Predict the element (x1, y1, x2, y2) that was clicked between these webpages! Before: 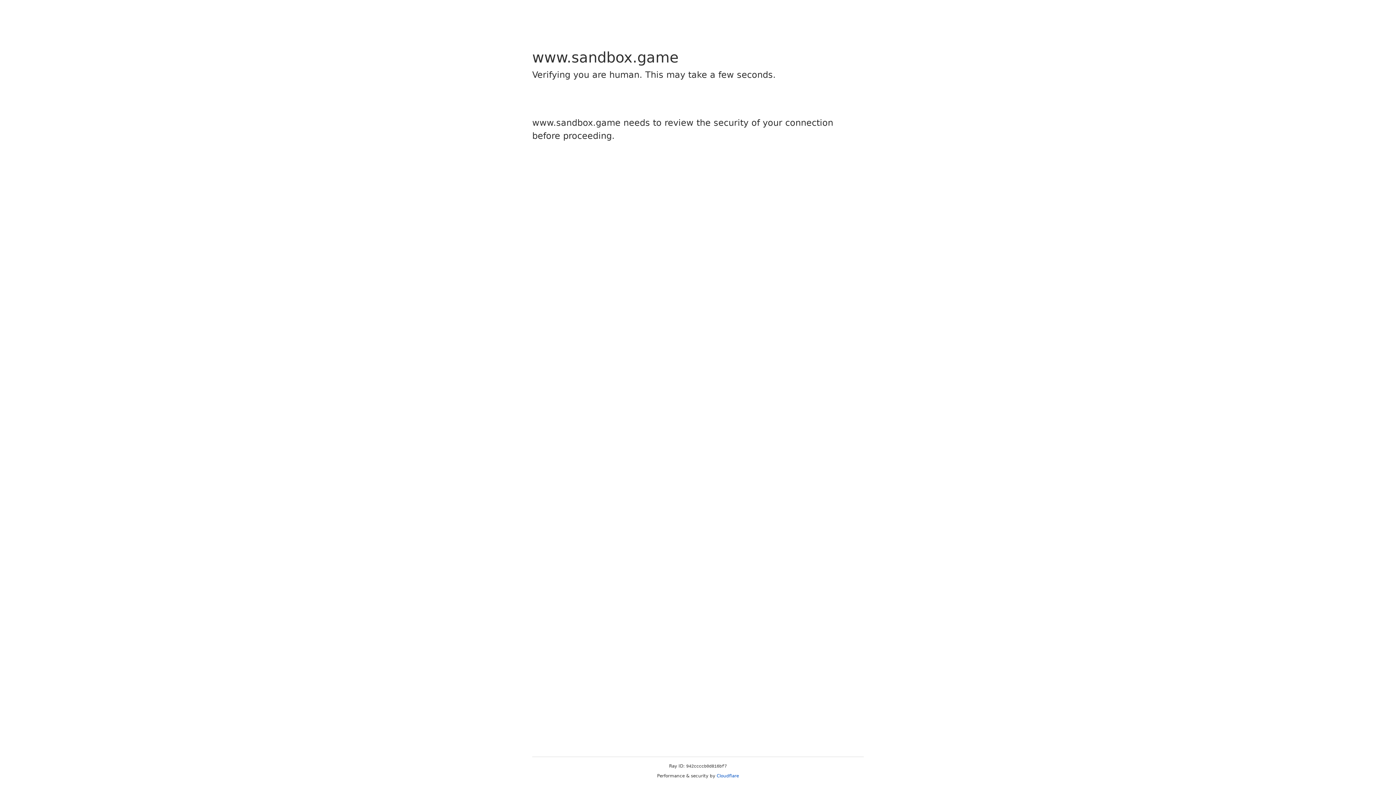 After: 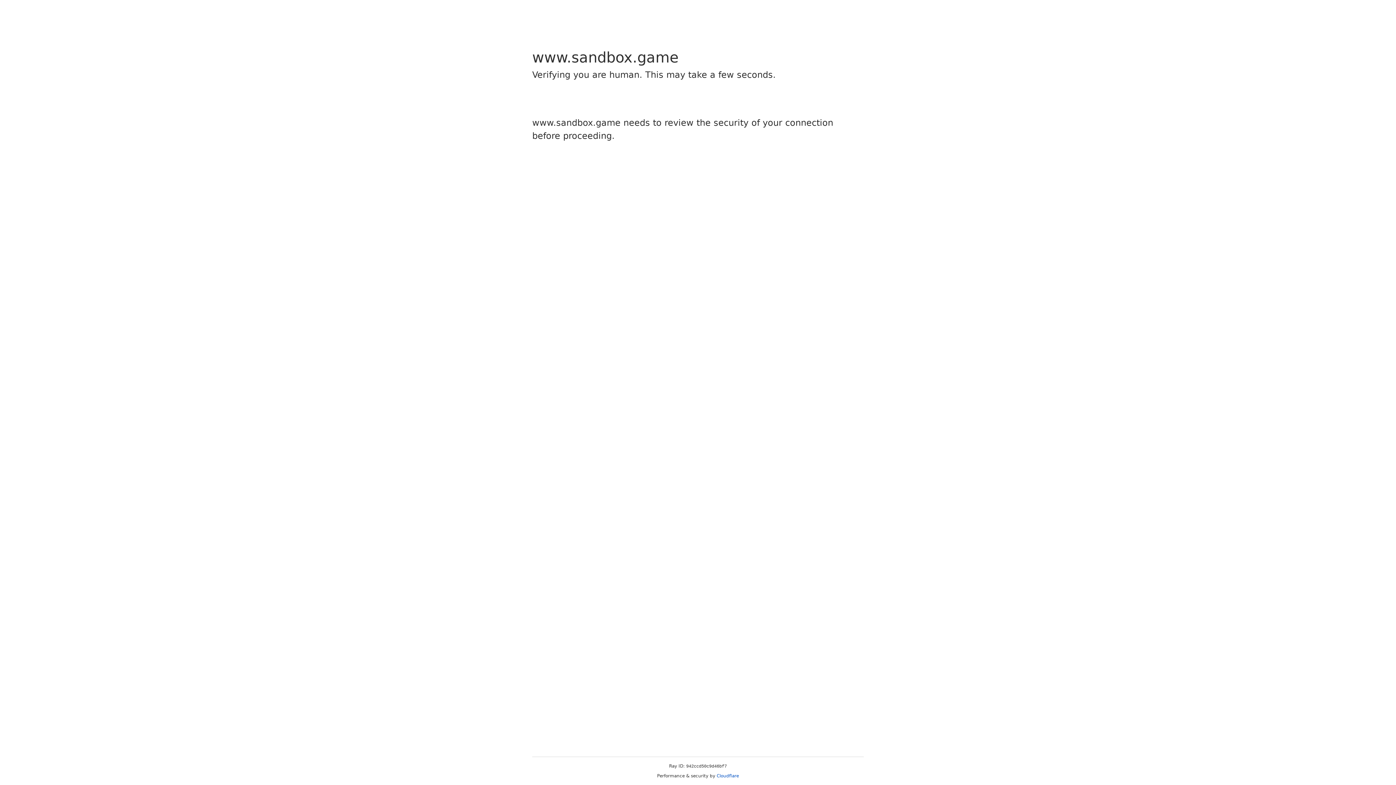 Action: bbox: (716, 773, 739, 778) label: Cloudflare